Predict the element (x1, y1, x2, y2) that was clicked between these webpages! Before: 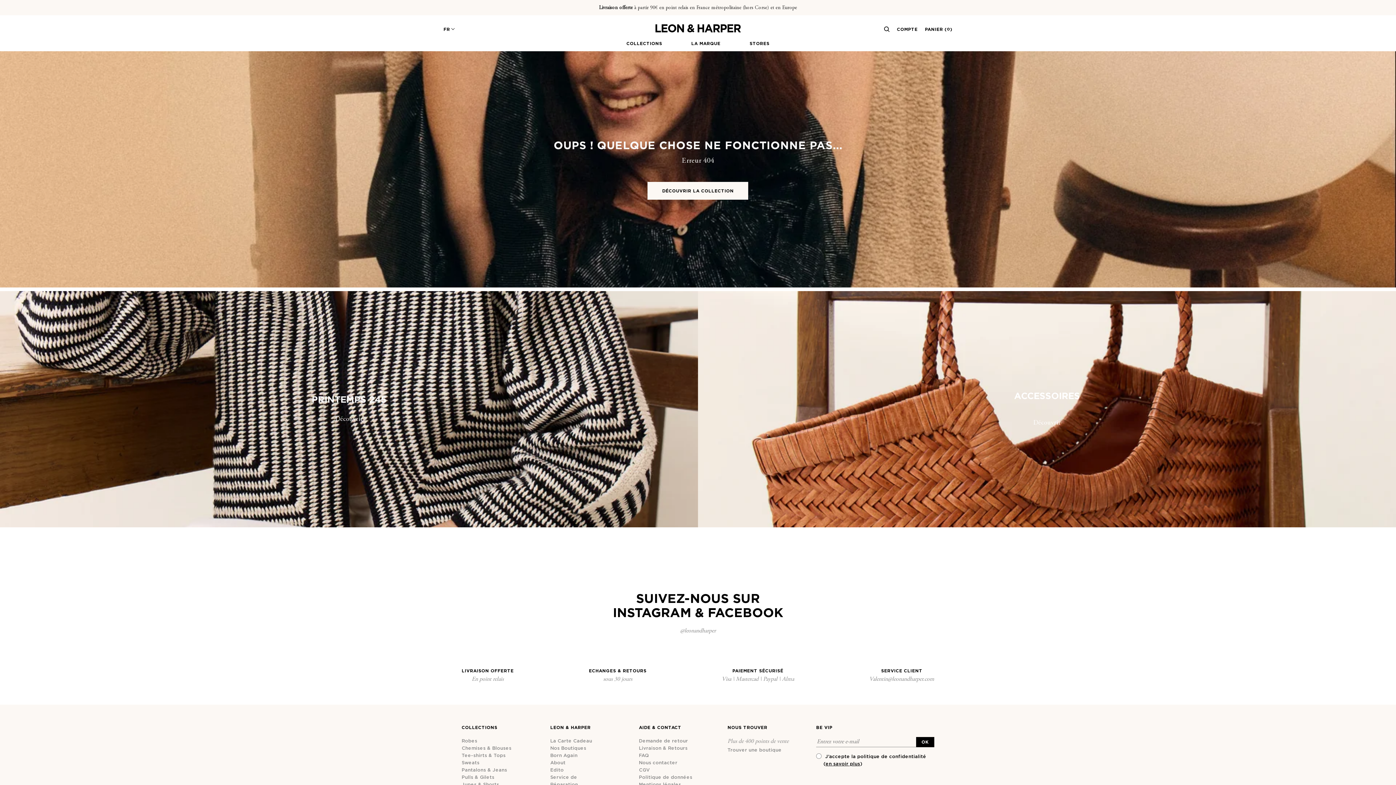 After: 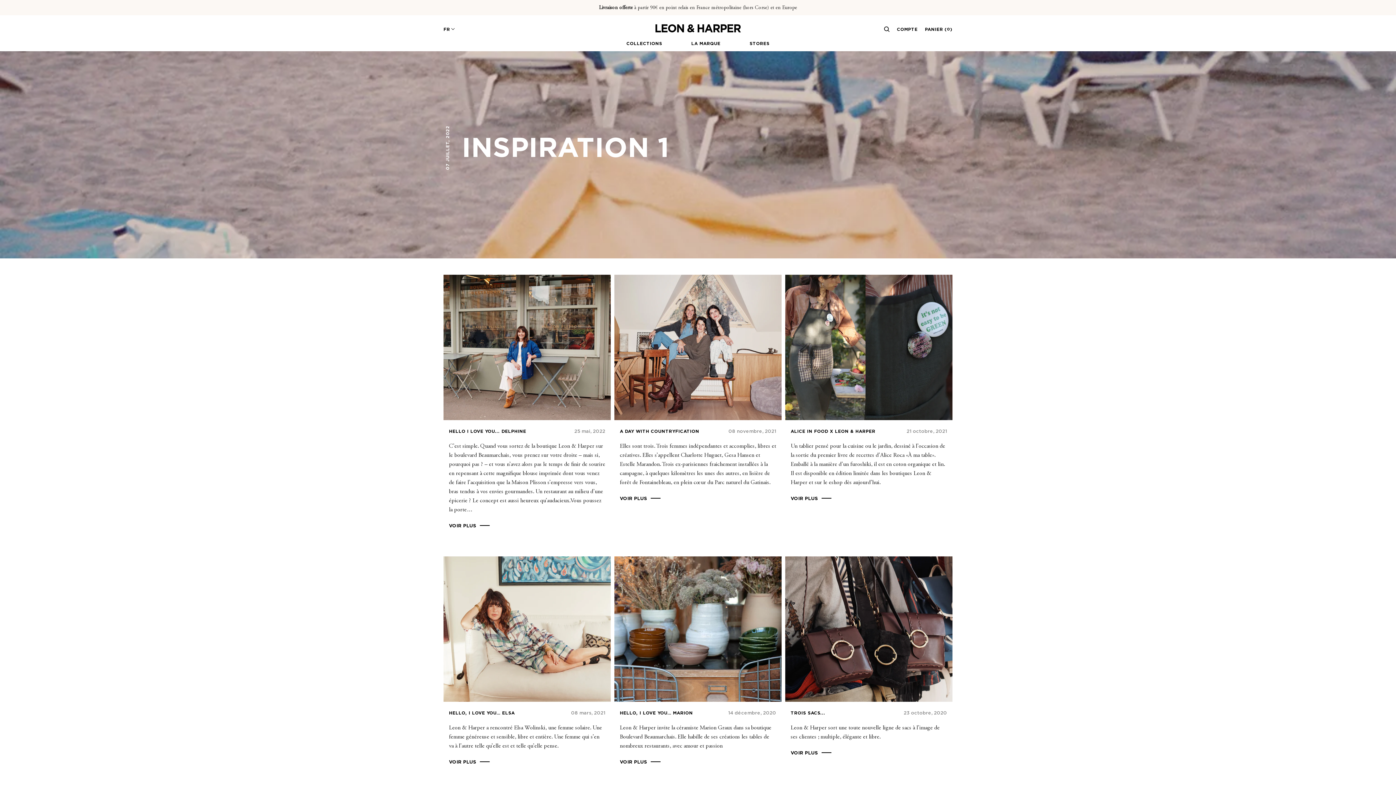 Action: bbox: (550, 767, 563, 772) label: Edito